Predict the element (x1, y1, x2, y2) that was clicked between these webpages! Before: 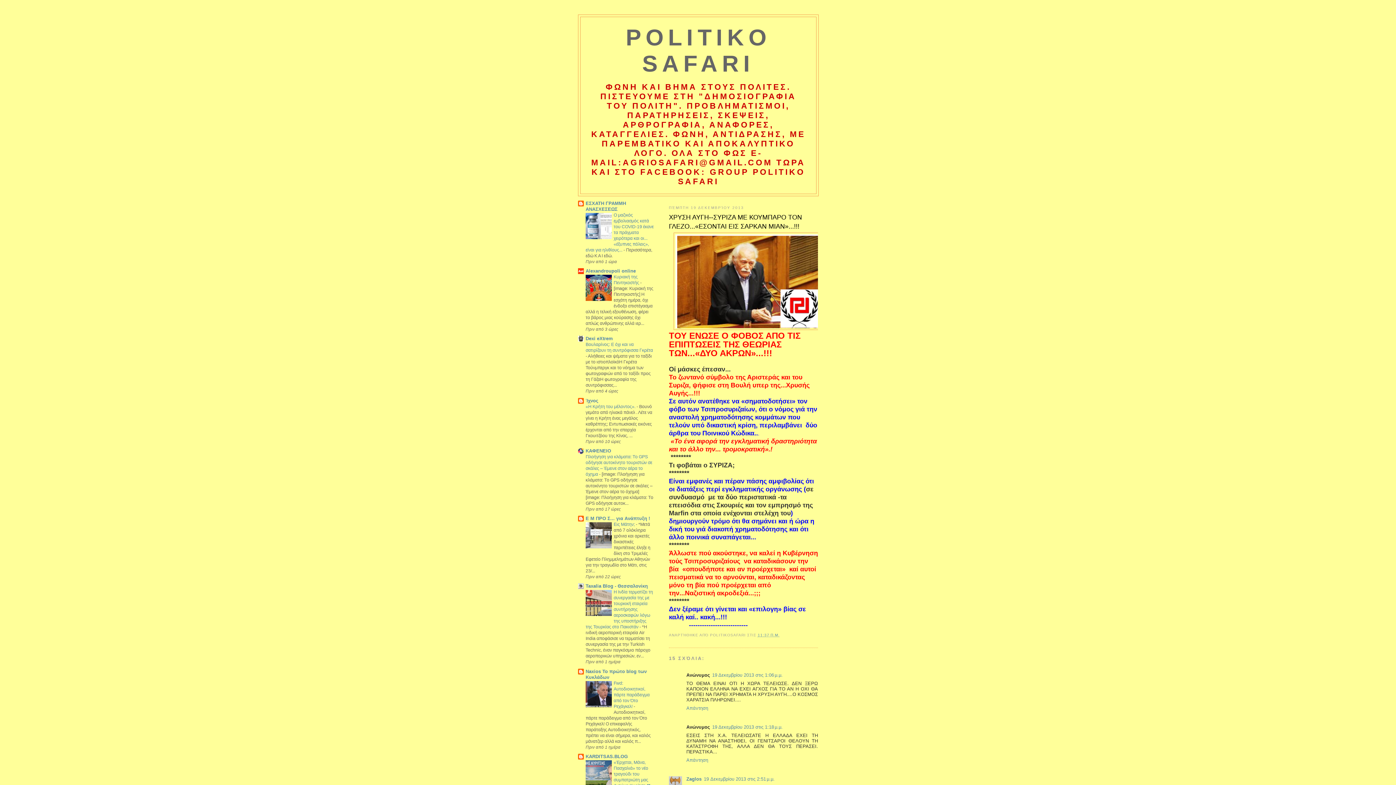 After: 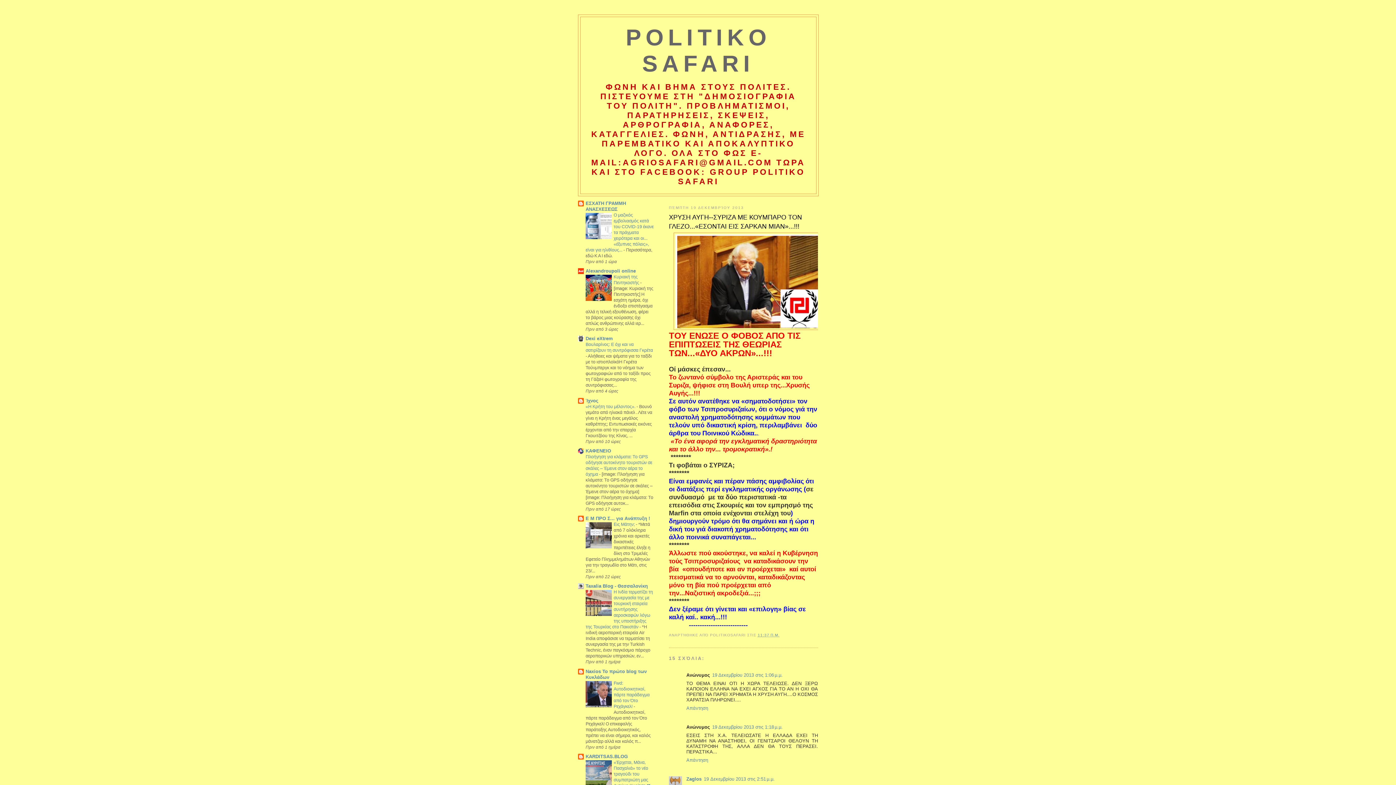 Action: bbox: (669, 212, 818, 231) label: ΧΡΥΣΗ ΑΥΓΗ--ΣΥΡΙΖΑ ΜΕ ΚΟΥΜΠΑΡΟ ΤΟΝ ΓΛΕΖΟ...«ΕΣΟΝΤΑΙ ΕΙΣ ΣΑΡΚΑΝ ΜΙΑΝ»...!!!